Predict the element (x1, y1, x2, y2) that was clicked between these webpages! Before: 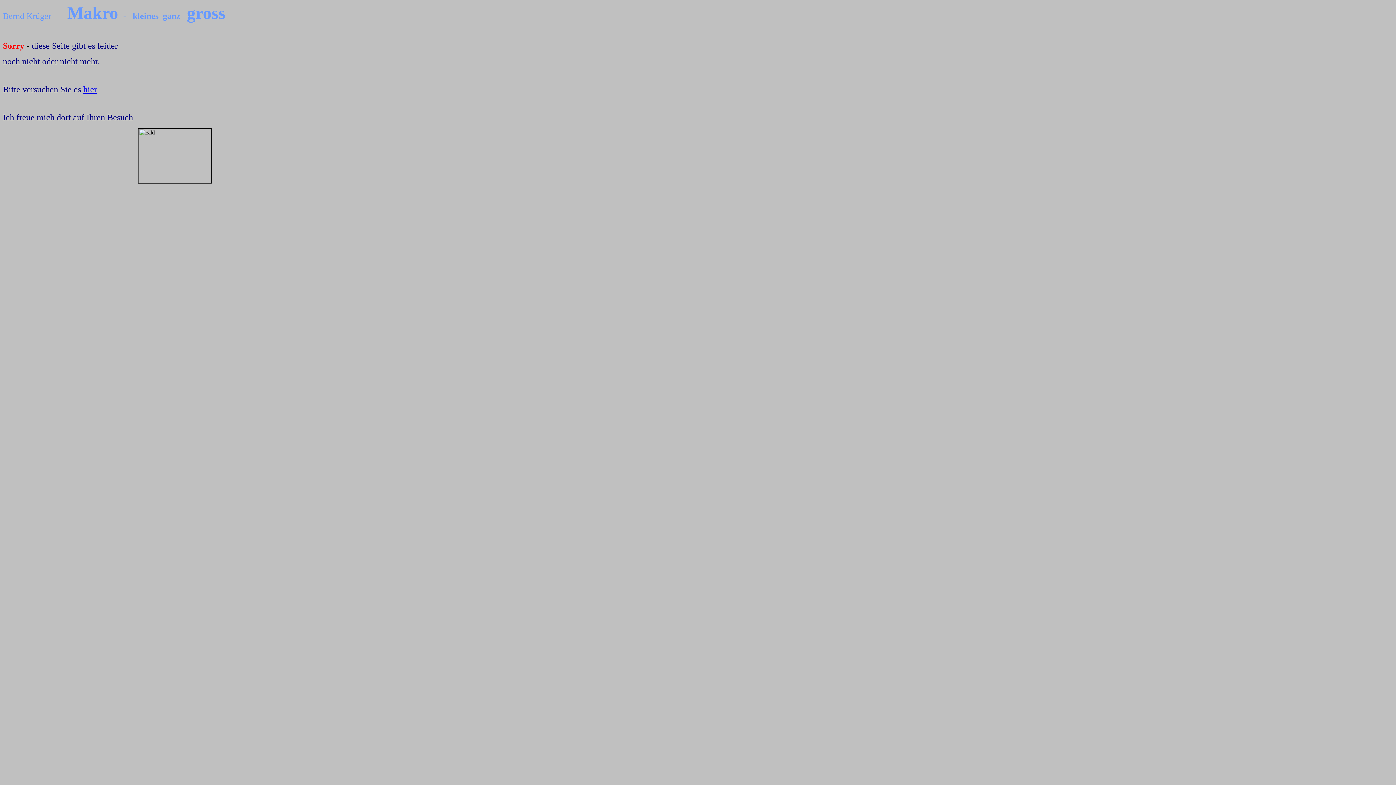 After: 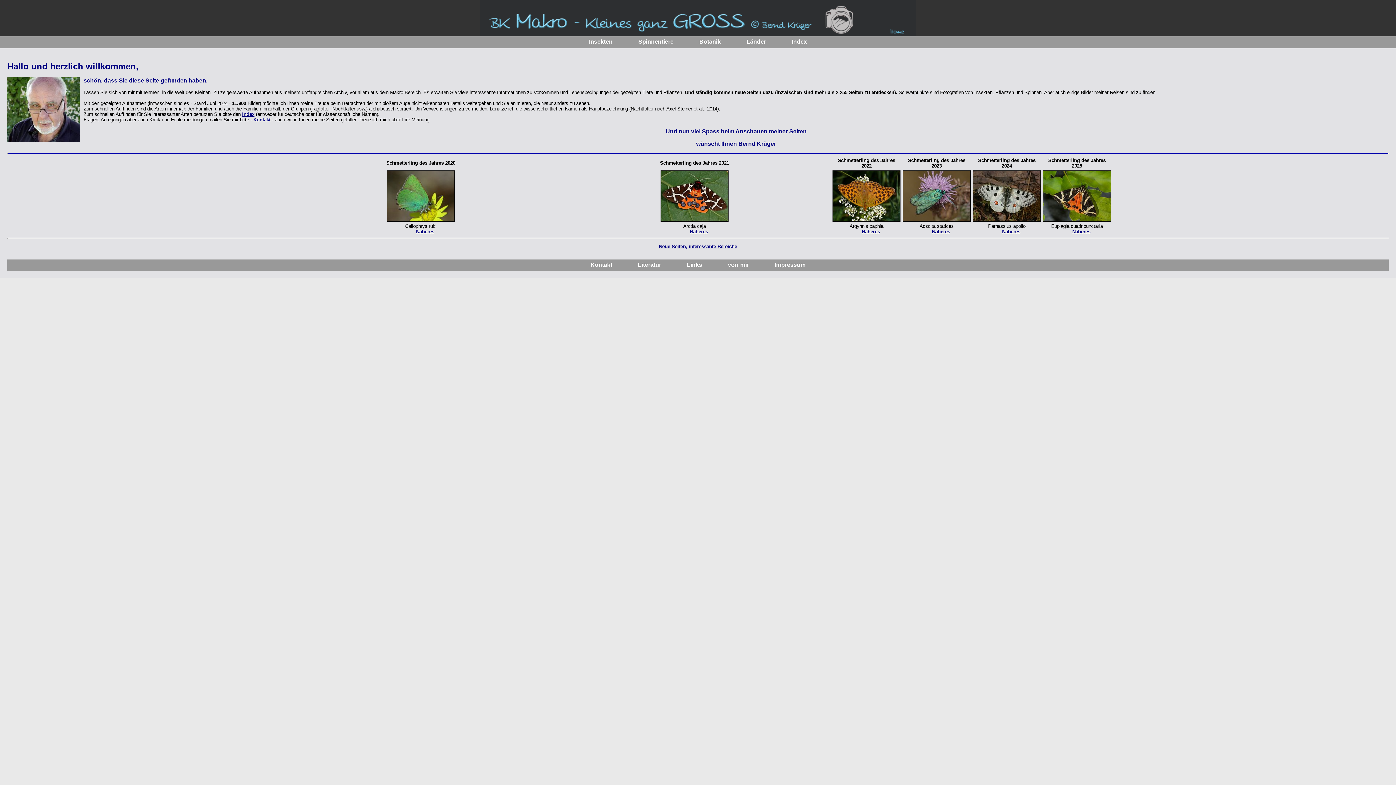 Action: label: hier bbox: (83, 84, 97, 94)